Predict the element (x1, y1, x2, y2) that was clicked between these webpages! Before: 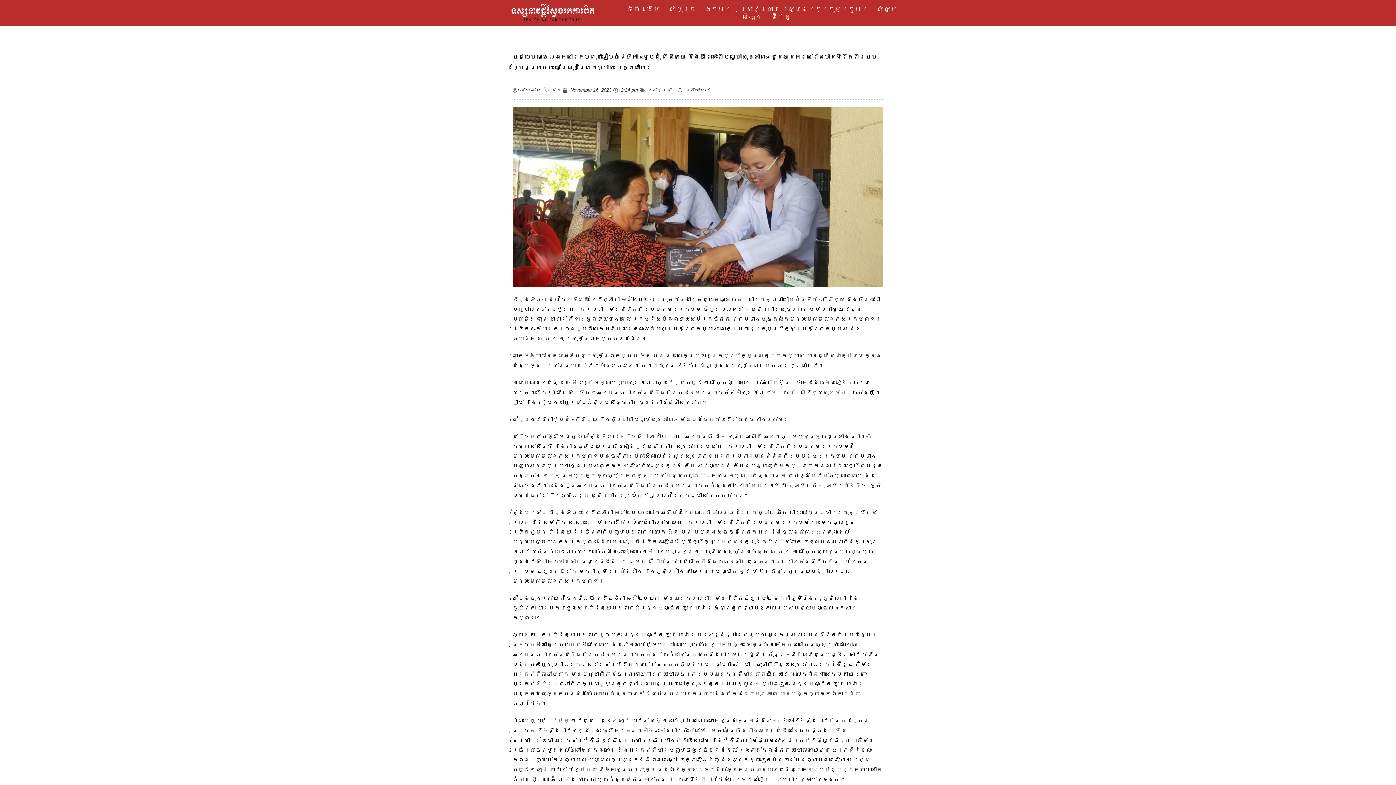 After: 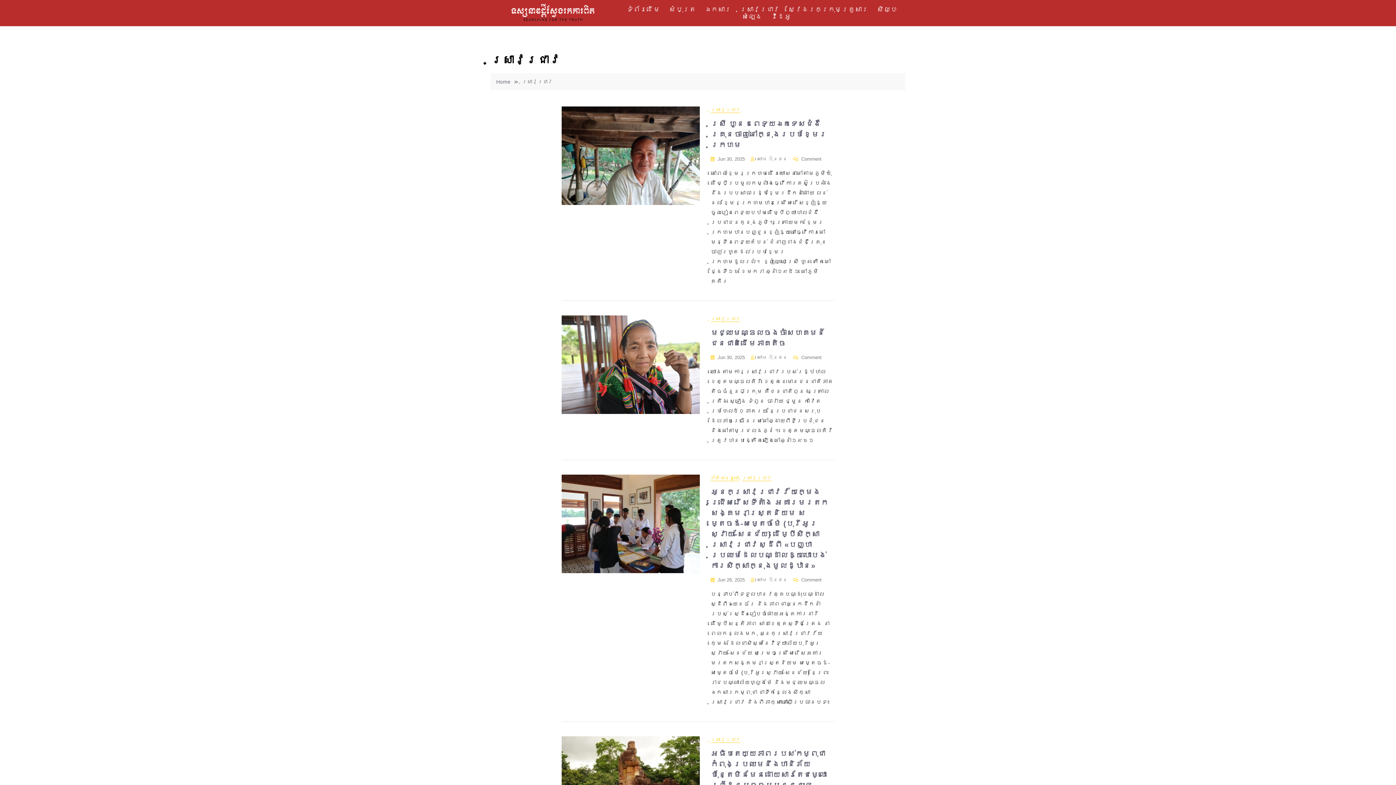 Action: label: ស្រាវជ្រាវ bbox: (647, 87, 676, 92)